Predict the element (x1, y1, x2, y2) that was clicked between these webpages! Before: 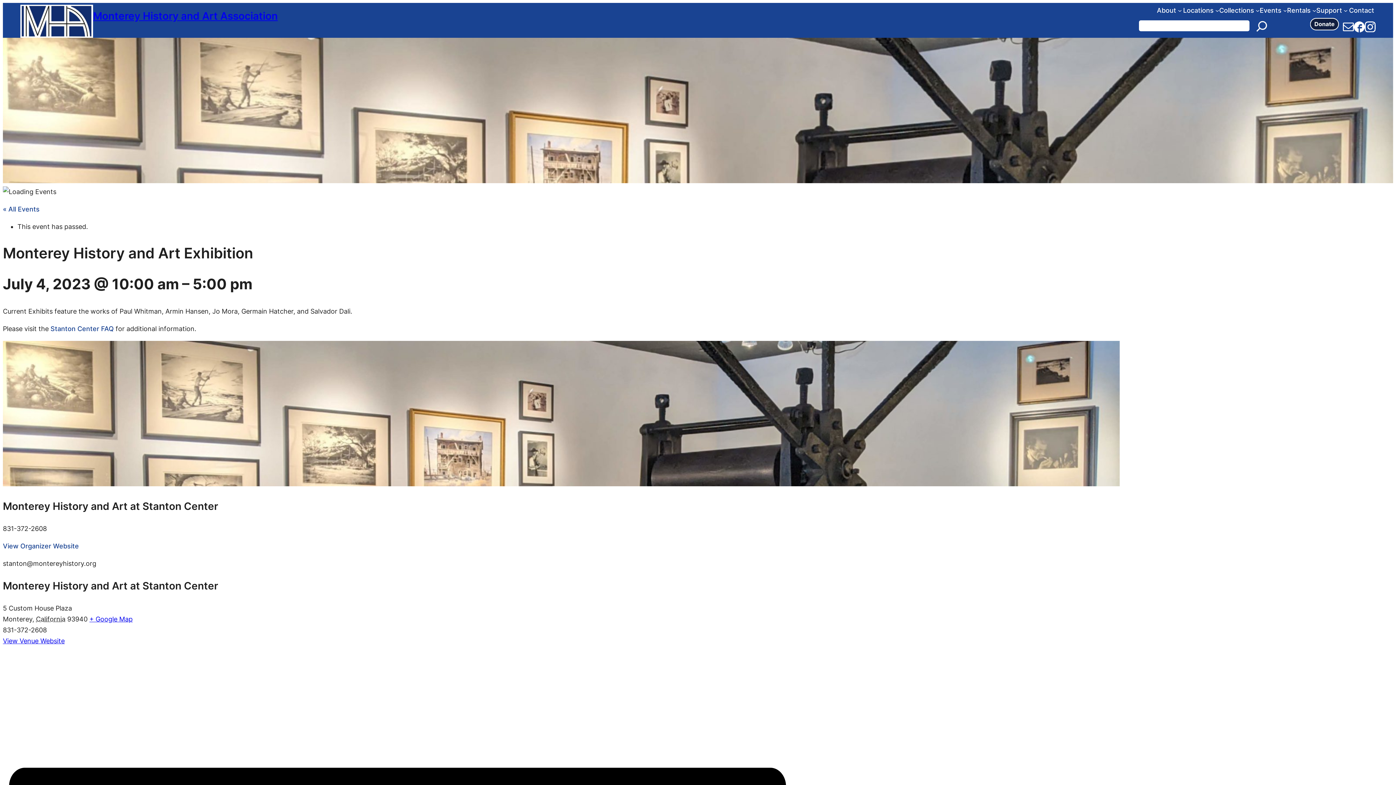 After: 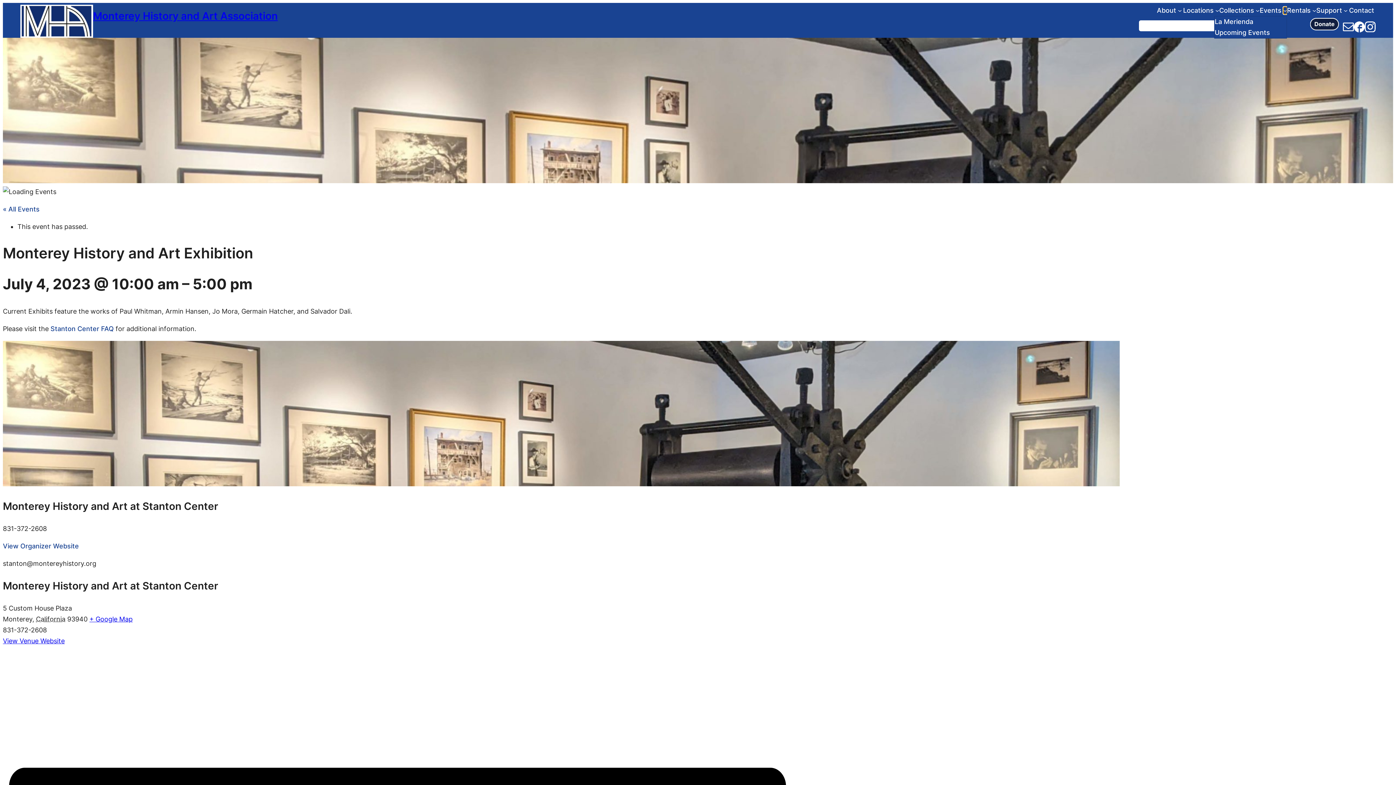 Action: label: Events submenu bbox: (1283, 8, 1287, 12)